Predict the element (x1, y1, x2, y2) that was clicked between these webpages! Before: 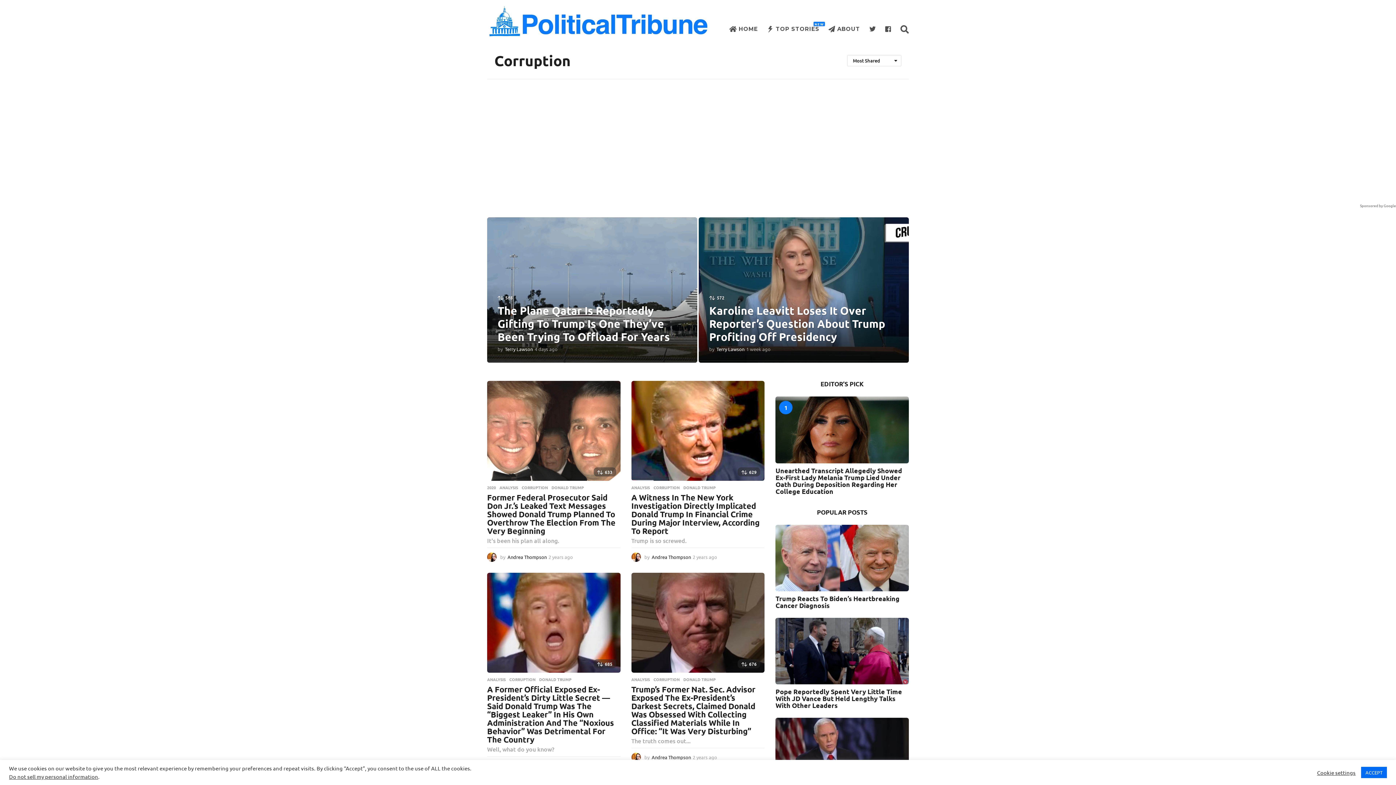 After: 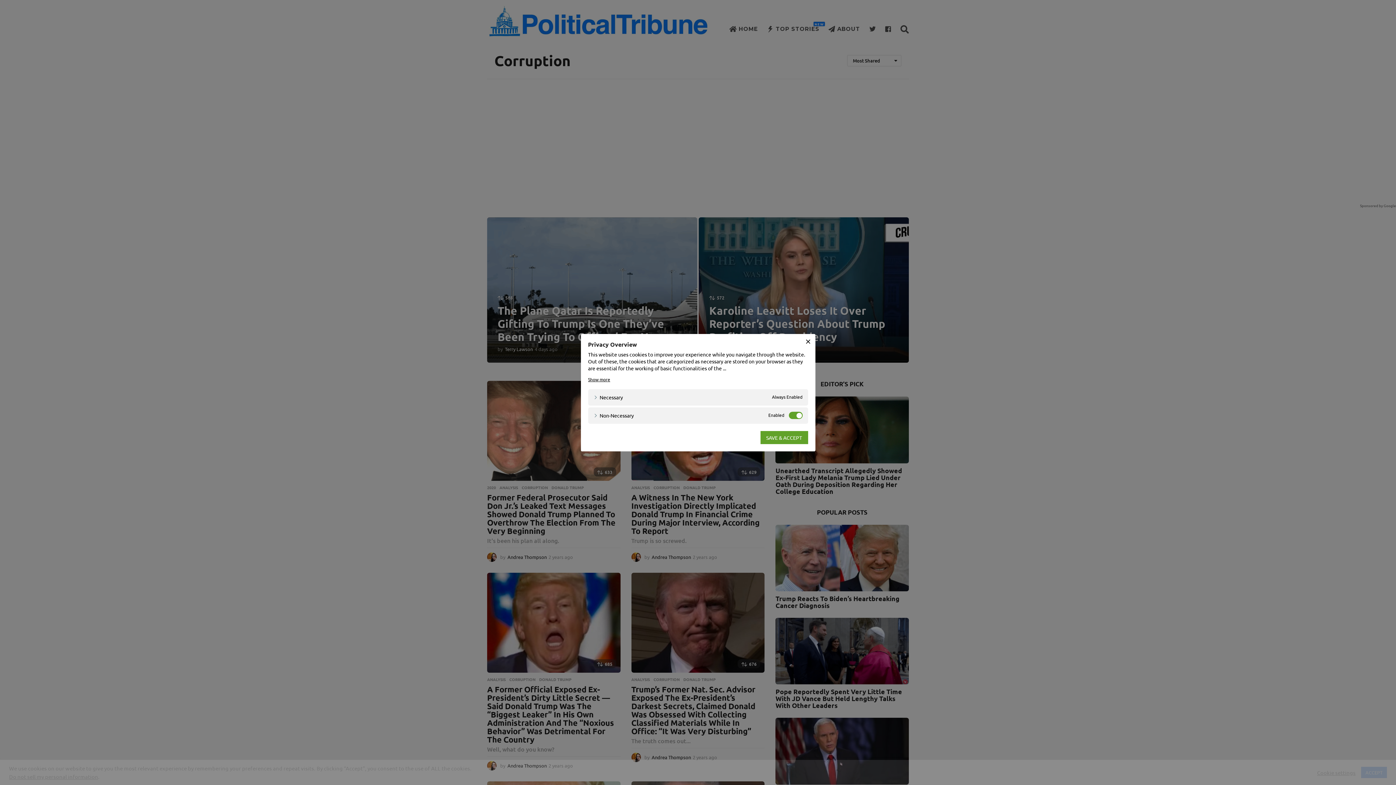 Action: bbox: (1317, 769, 1356, 776) label: Cookie settings